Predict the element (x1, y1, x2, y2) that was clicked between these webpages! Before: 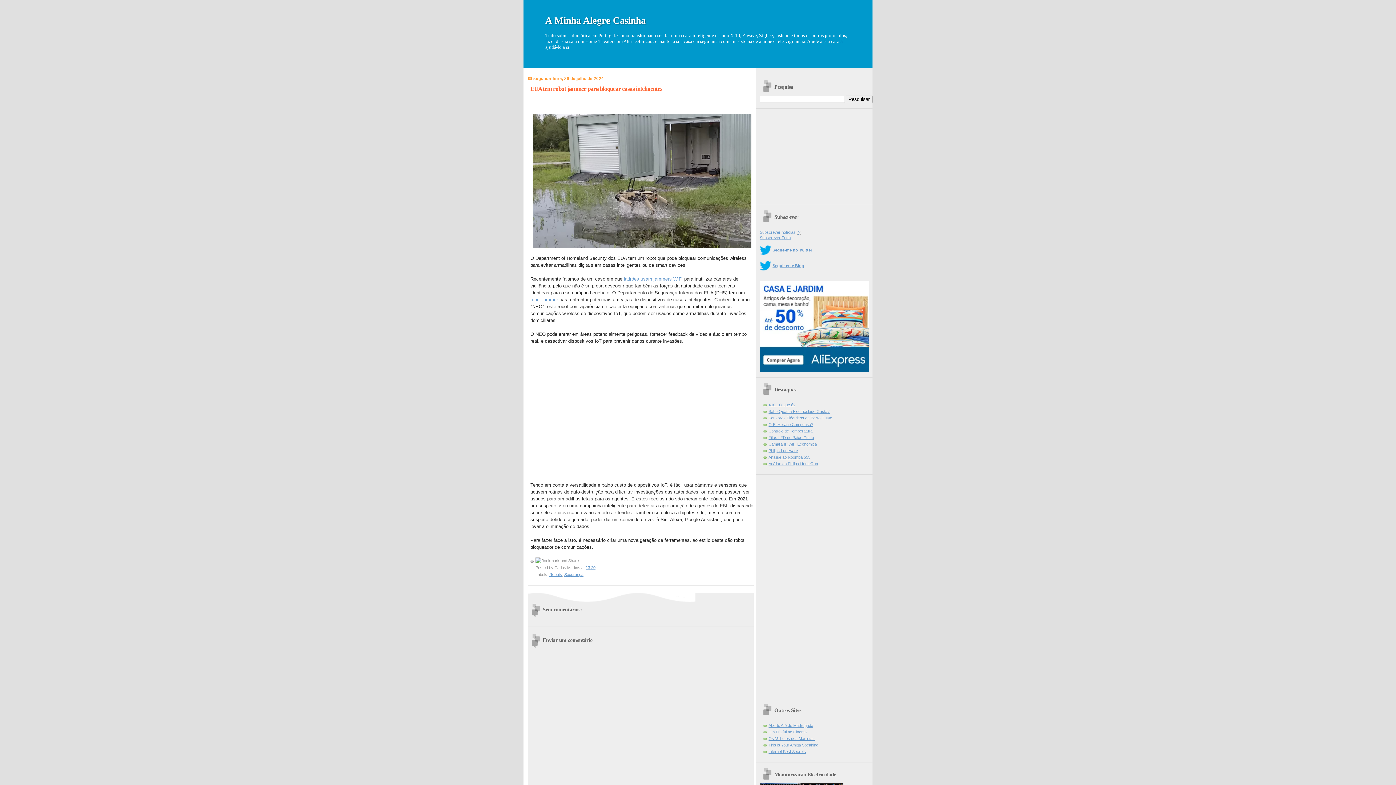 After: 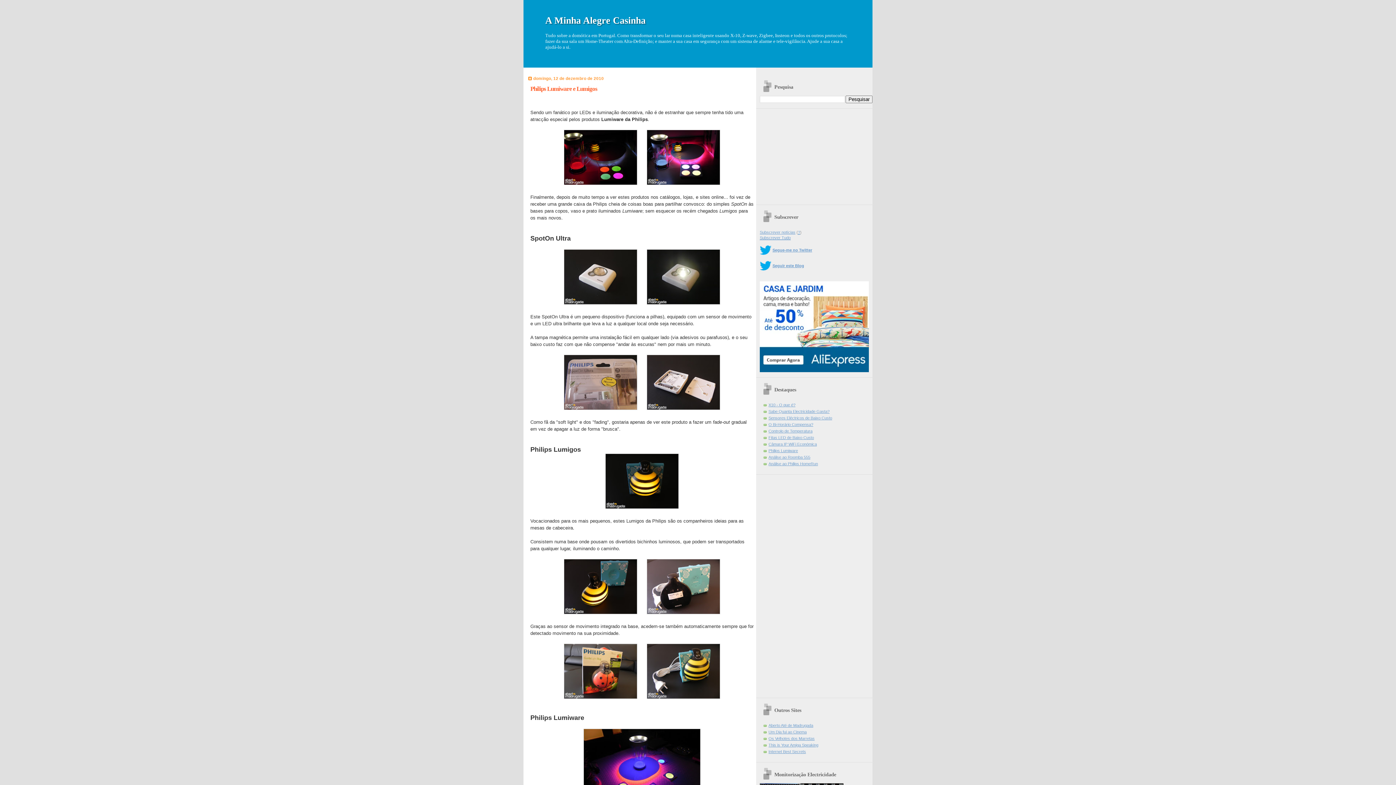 Action: bbox: (768, 448, 798, 453) label: Philips Lumiware